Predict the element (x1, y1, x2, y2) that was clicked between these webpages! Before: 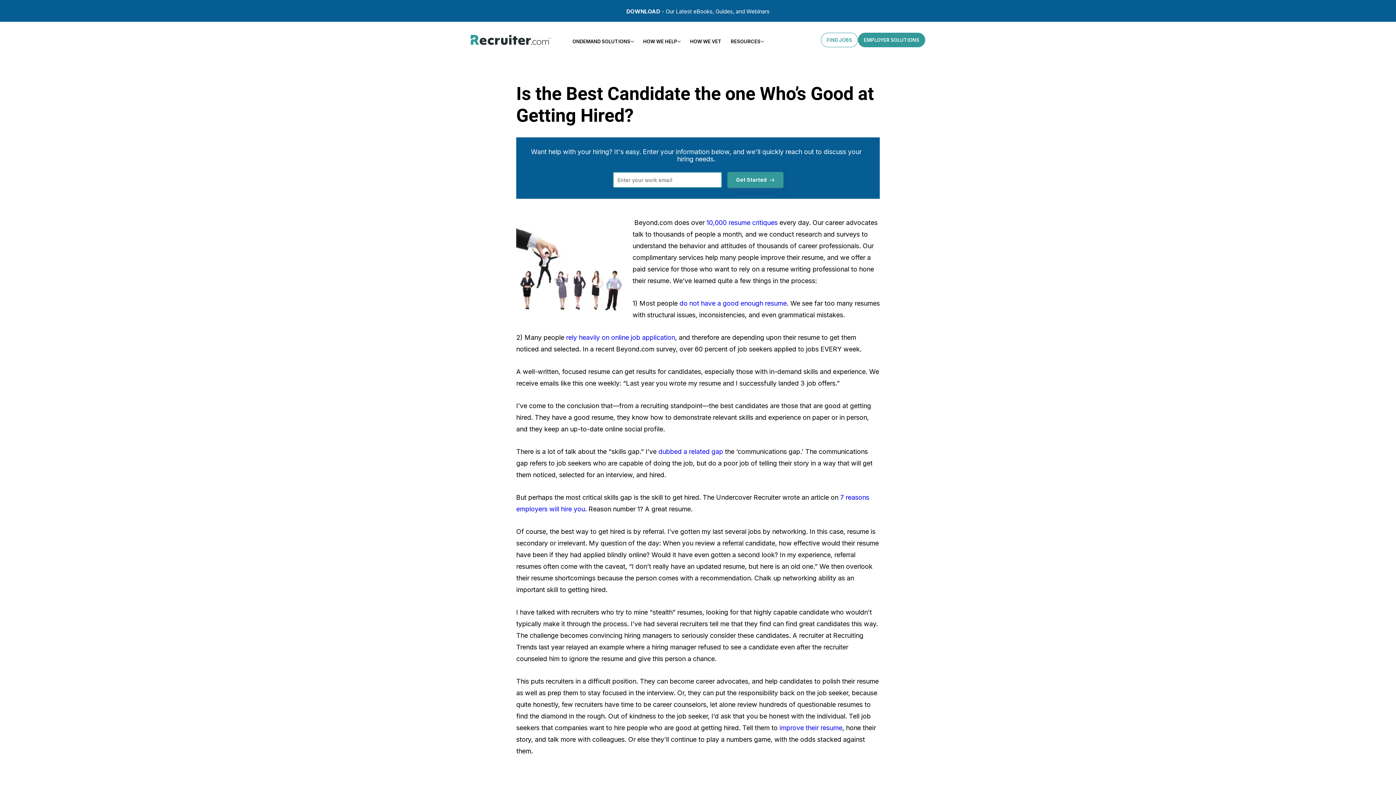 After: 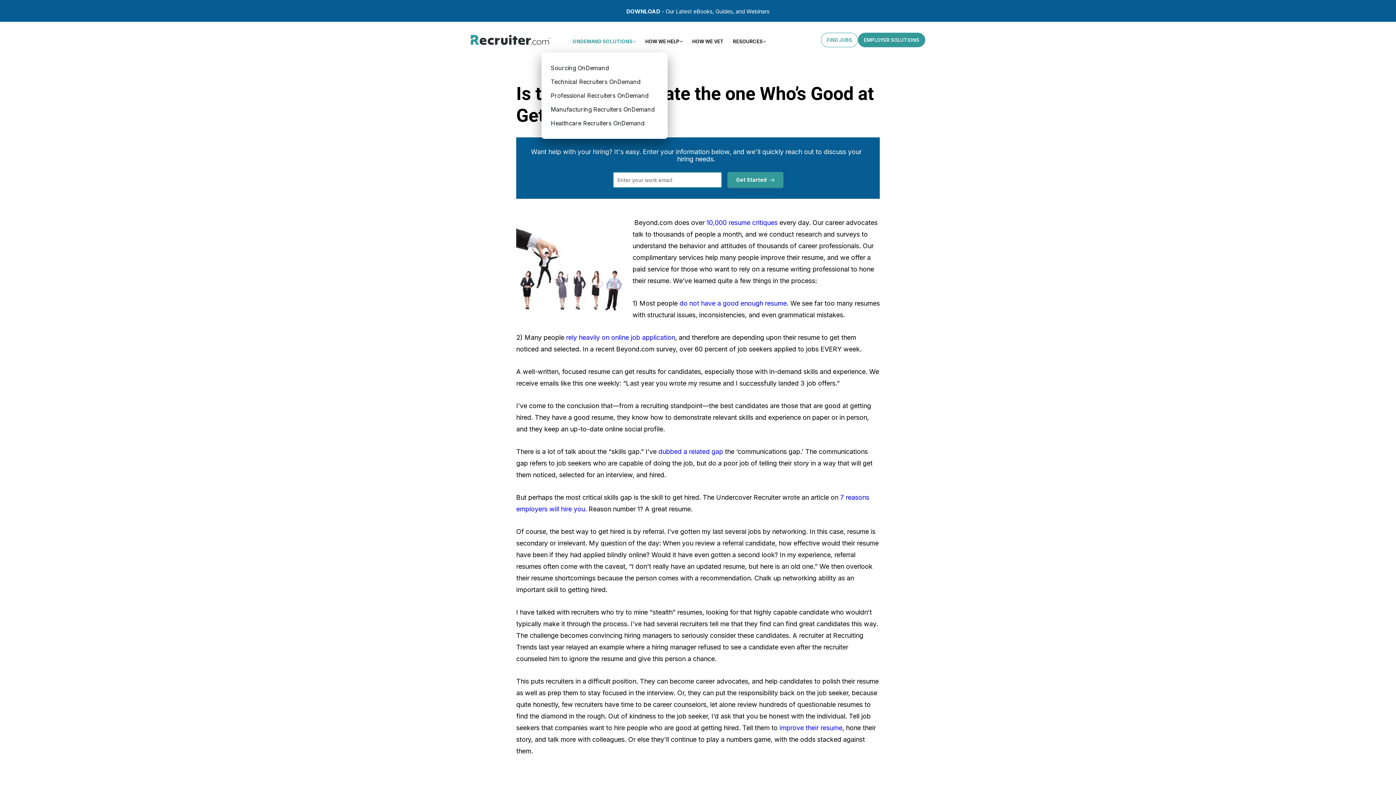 Action: bbox: (572, 38, 634, 44) label: ONDEMAND SOLUTIONS